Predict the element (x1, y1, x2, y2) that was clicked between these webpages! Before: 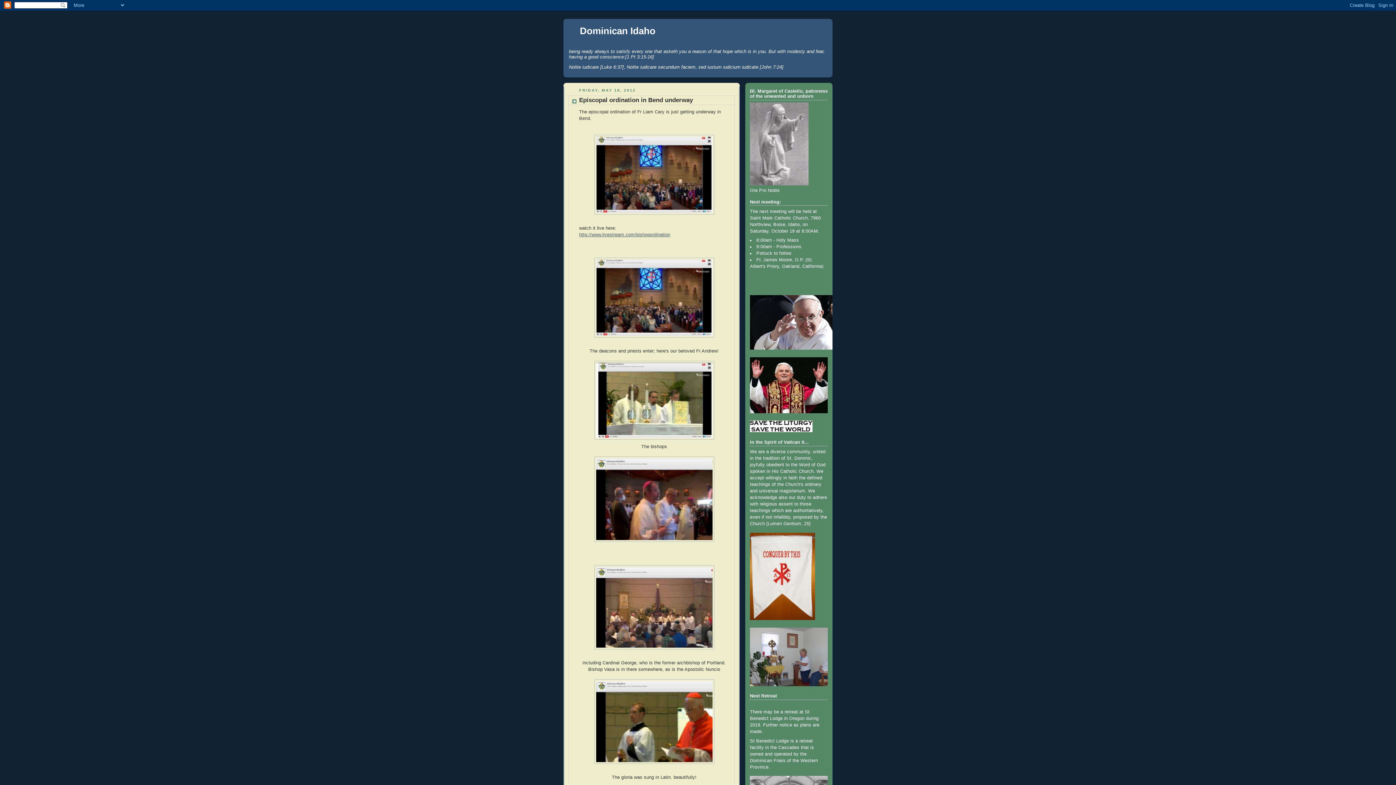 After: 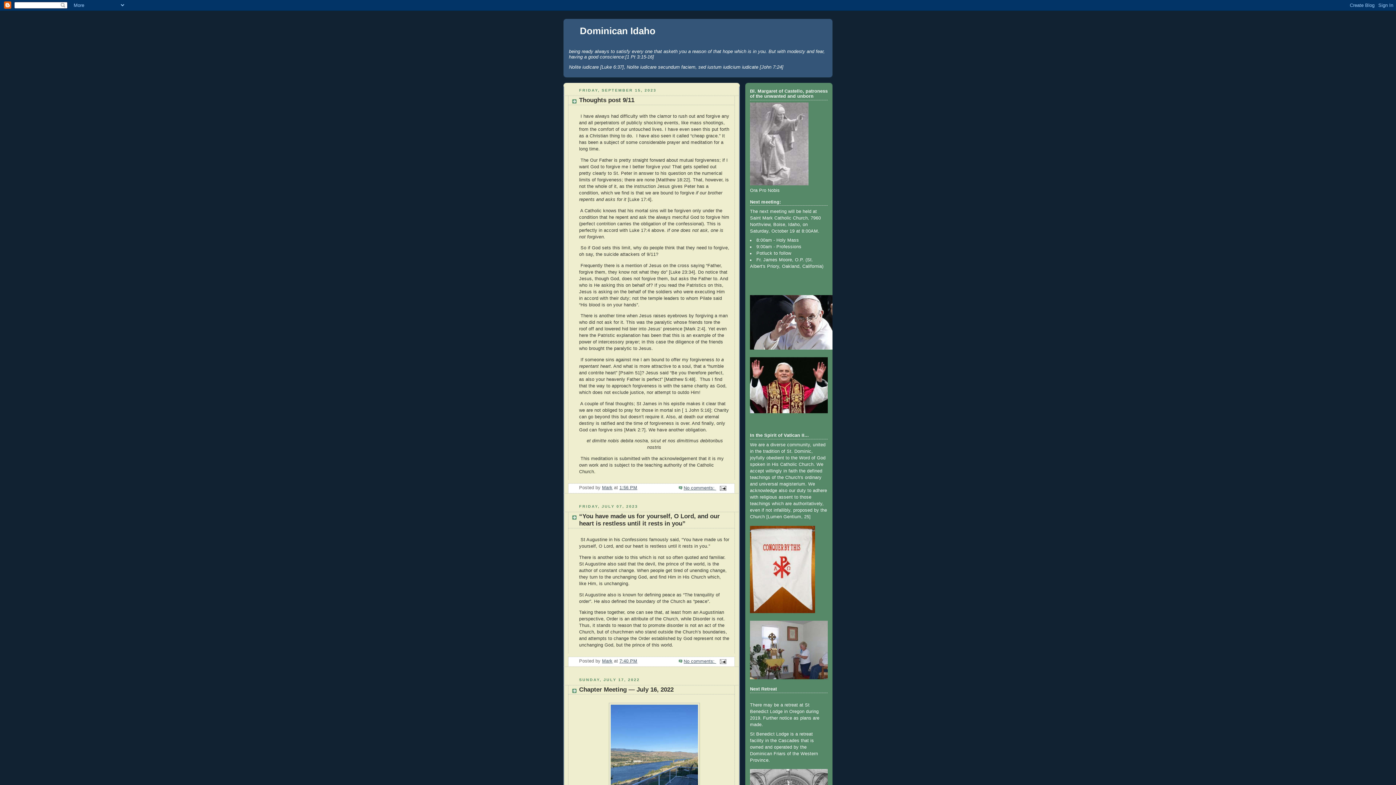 Action: bbox: (580, 25, 655, 36) label: Dominican Idaho